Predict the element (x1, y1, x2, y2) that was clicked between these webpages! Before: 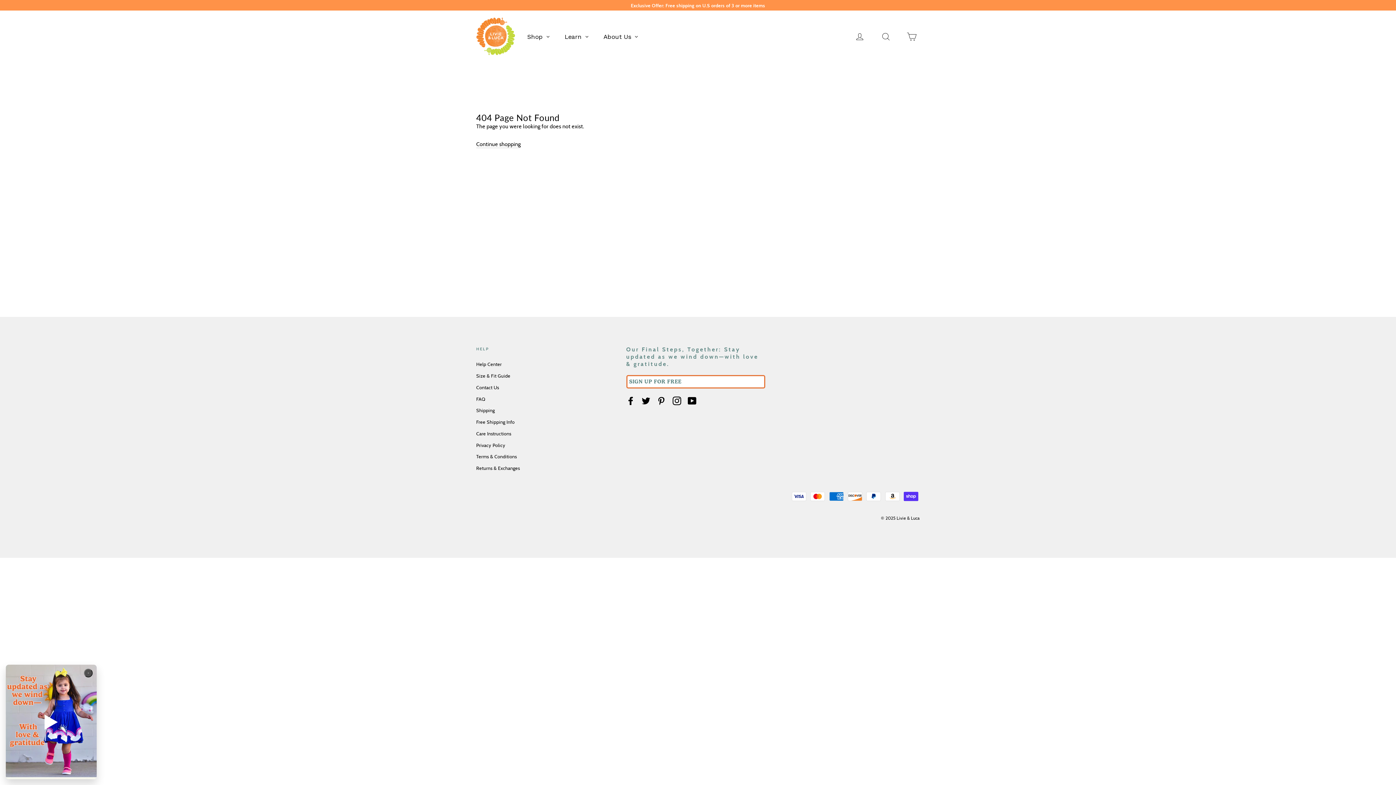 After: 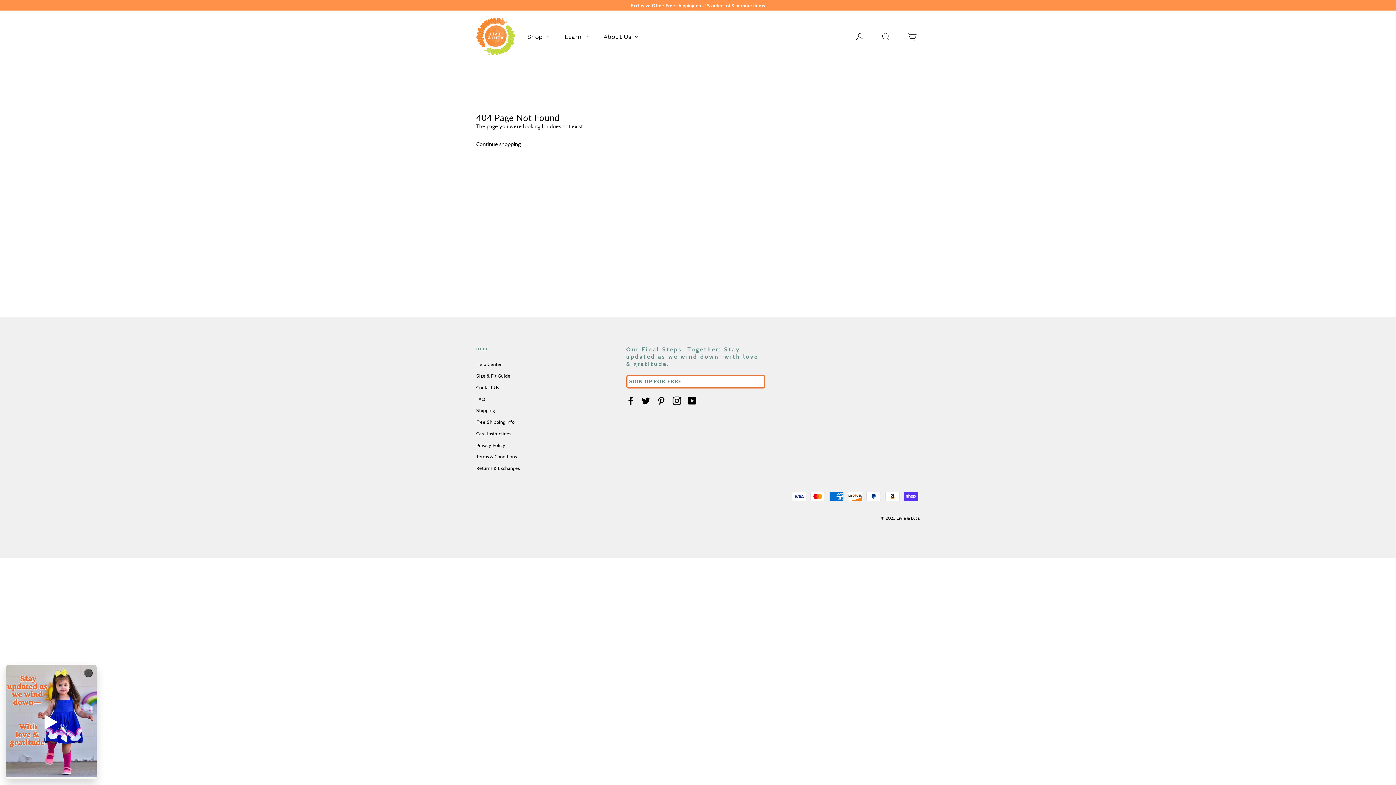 Action: bbox: (688, 396, 696, 405) label: Youtube